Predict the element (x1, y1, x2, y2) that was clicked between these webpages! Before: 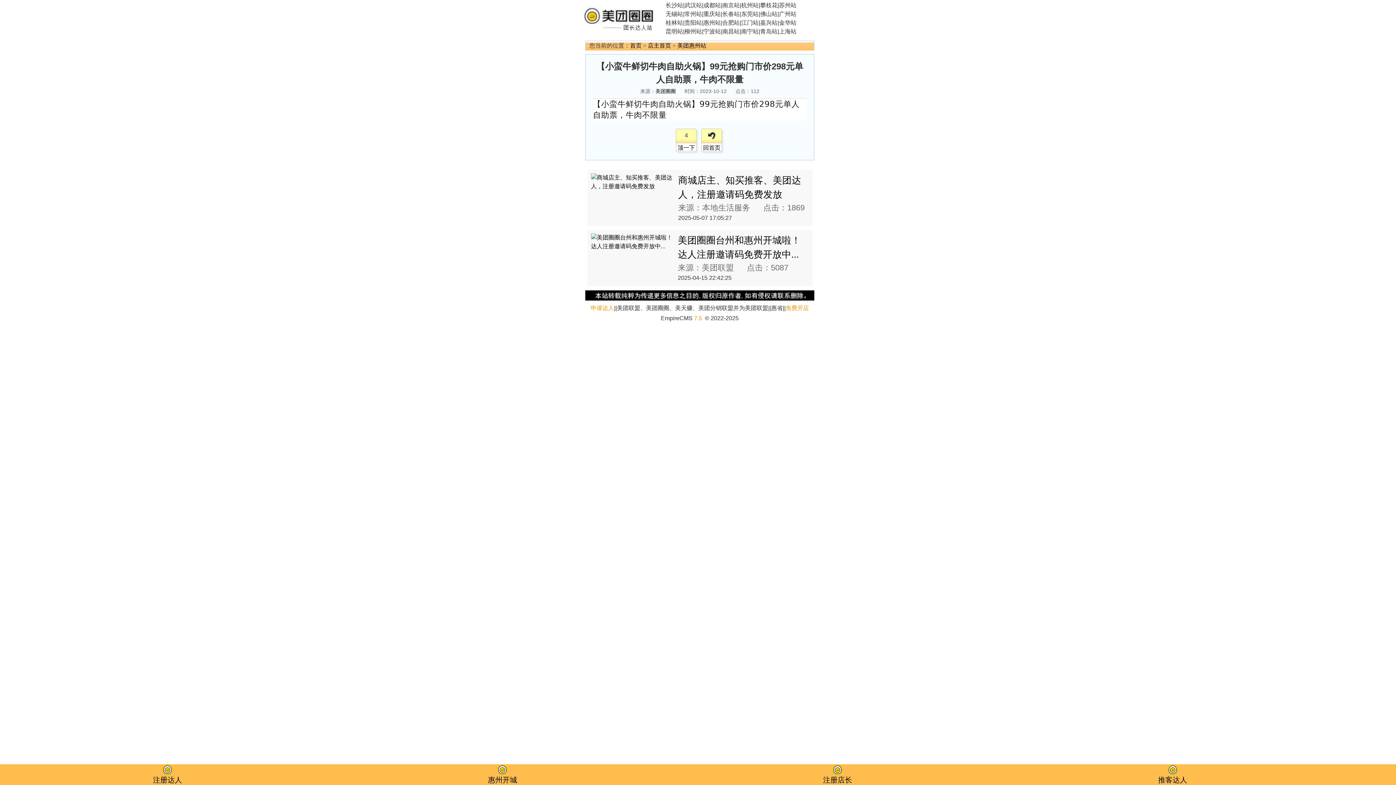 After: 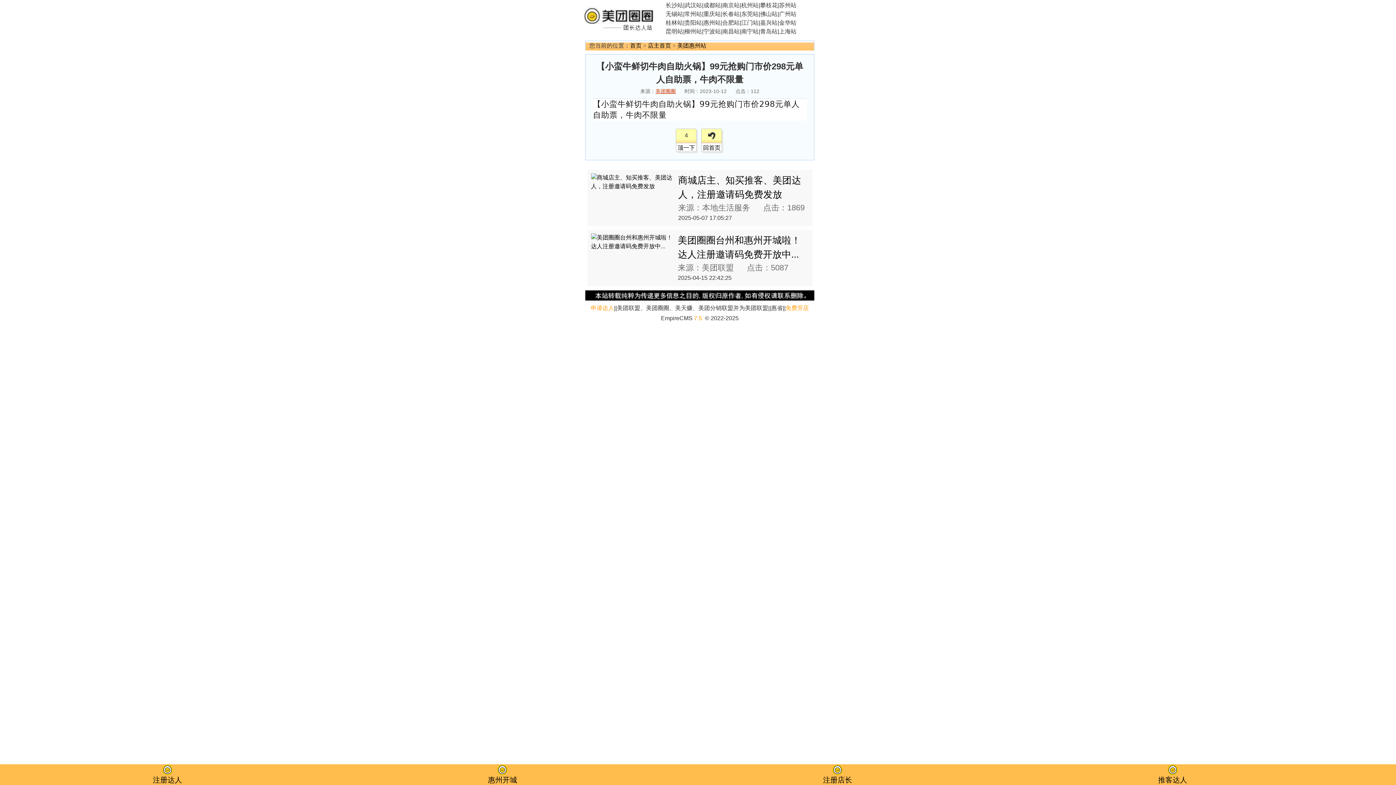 Action: label: 美团圈圈 bbox: (655, 88, 676, 94)